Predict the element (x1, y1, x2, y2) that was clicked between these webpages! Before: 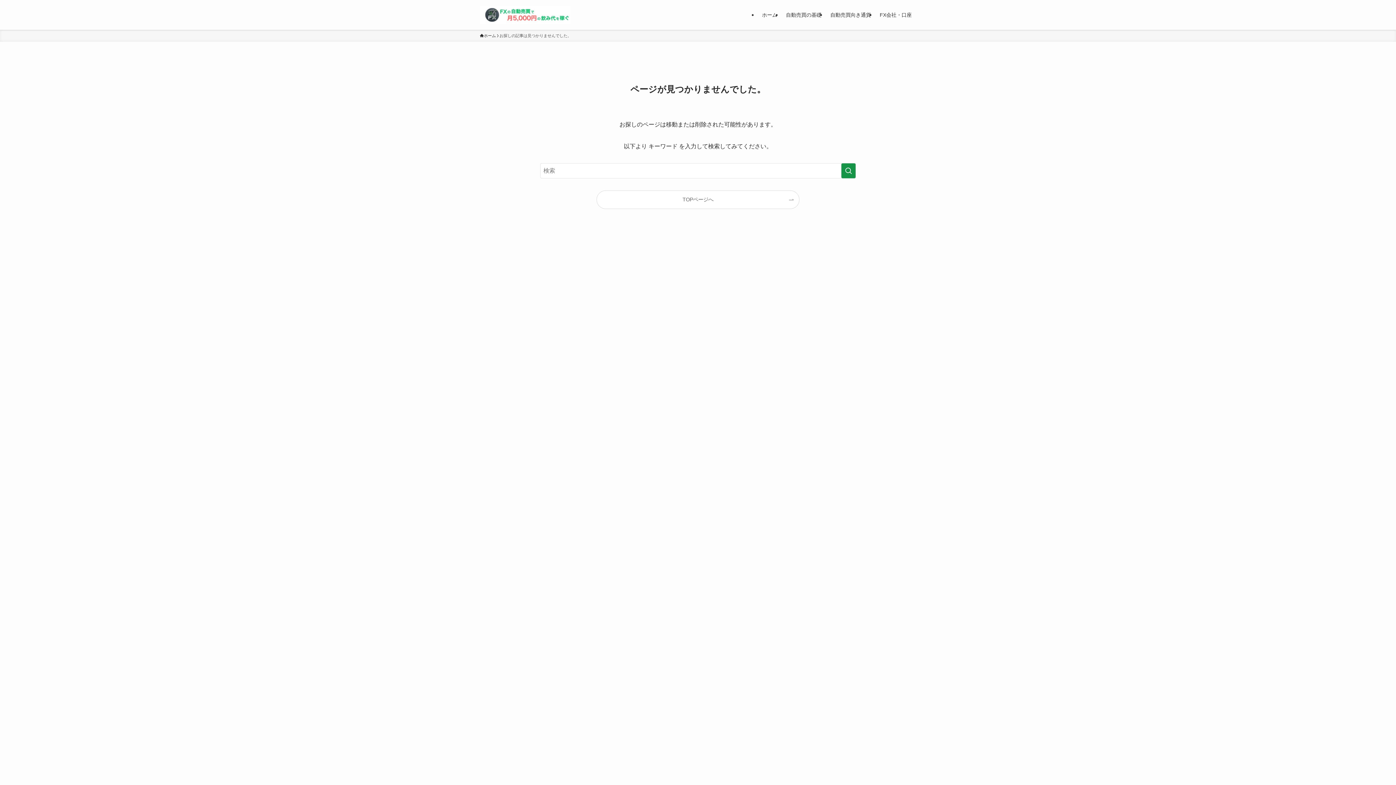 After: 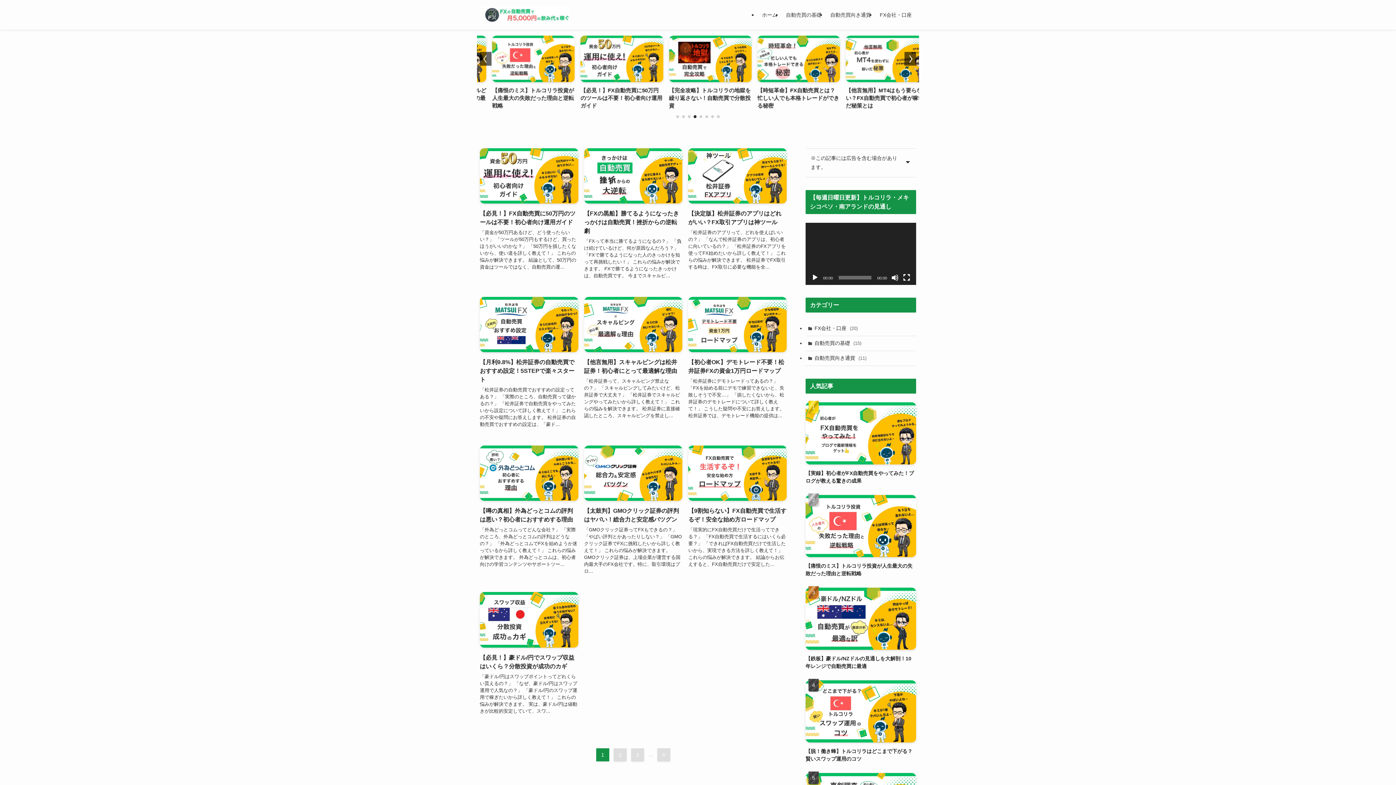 Action: label: ホーム bbox: (480, 32, 496, 38)